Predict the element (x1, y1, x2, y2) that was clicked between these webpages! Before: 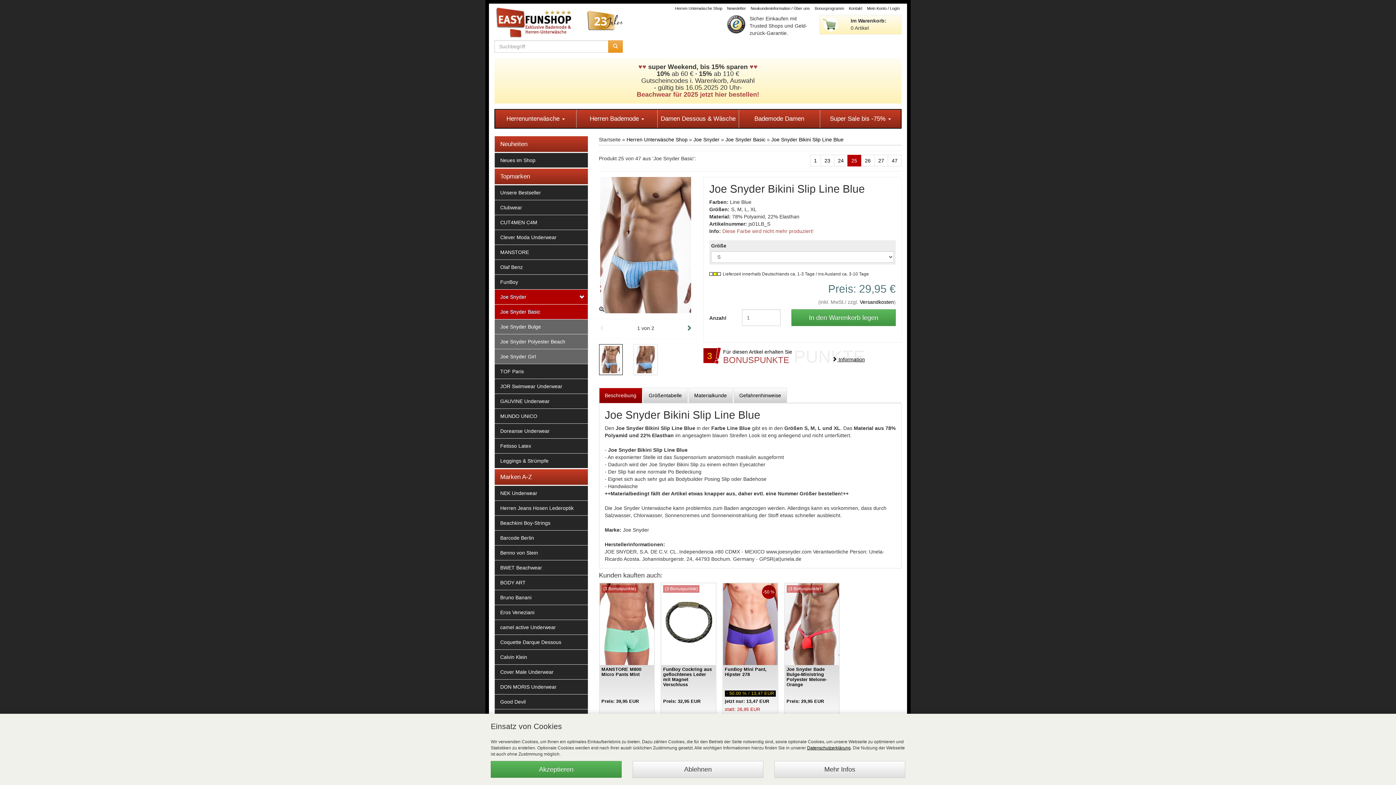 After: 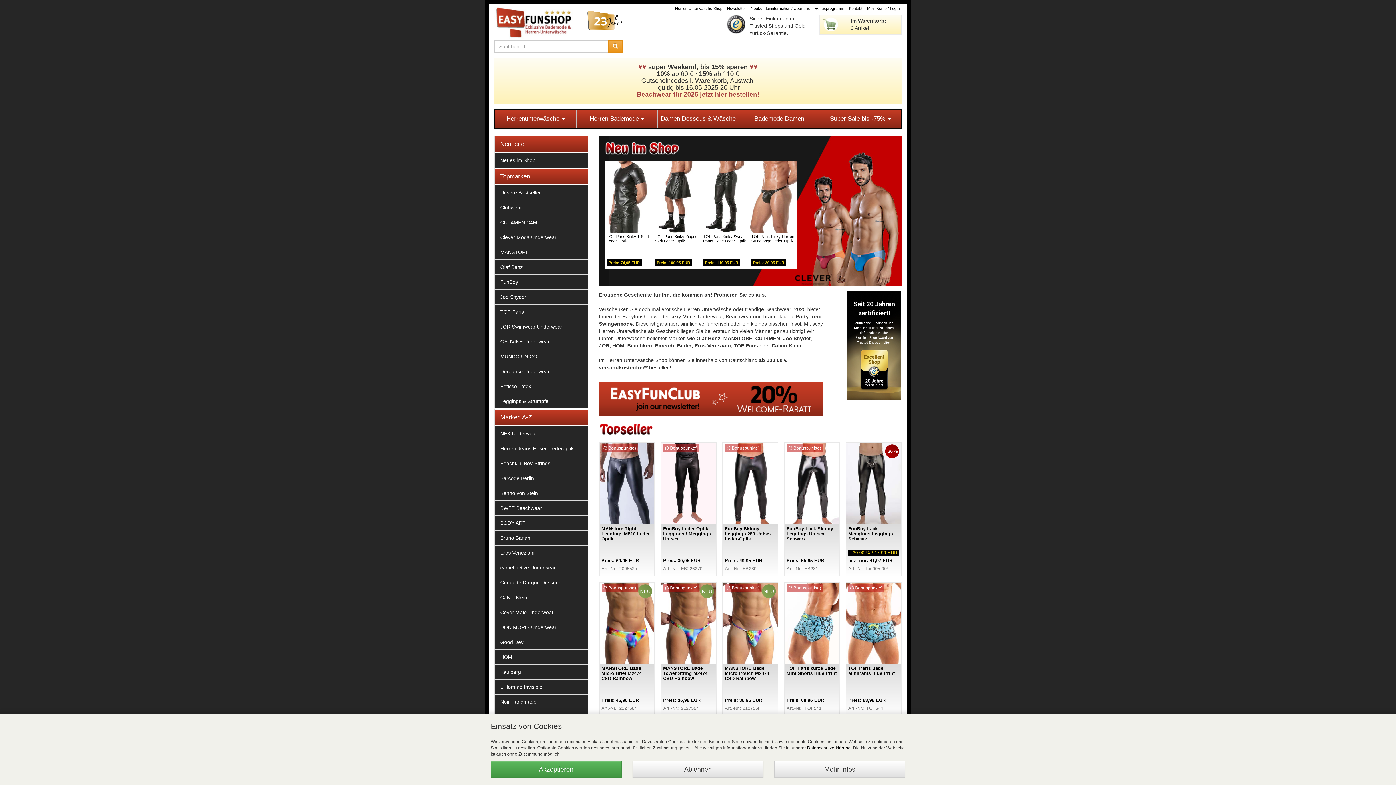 Action: label: Herren Unterwäsche Shop bbox: (626, 136, 687, 142)